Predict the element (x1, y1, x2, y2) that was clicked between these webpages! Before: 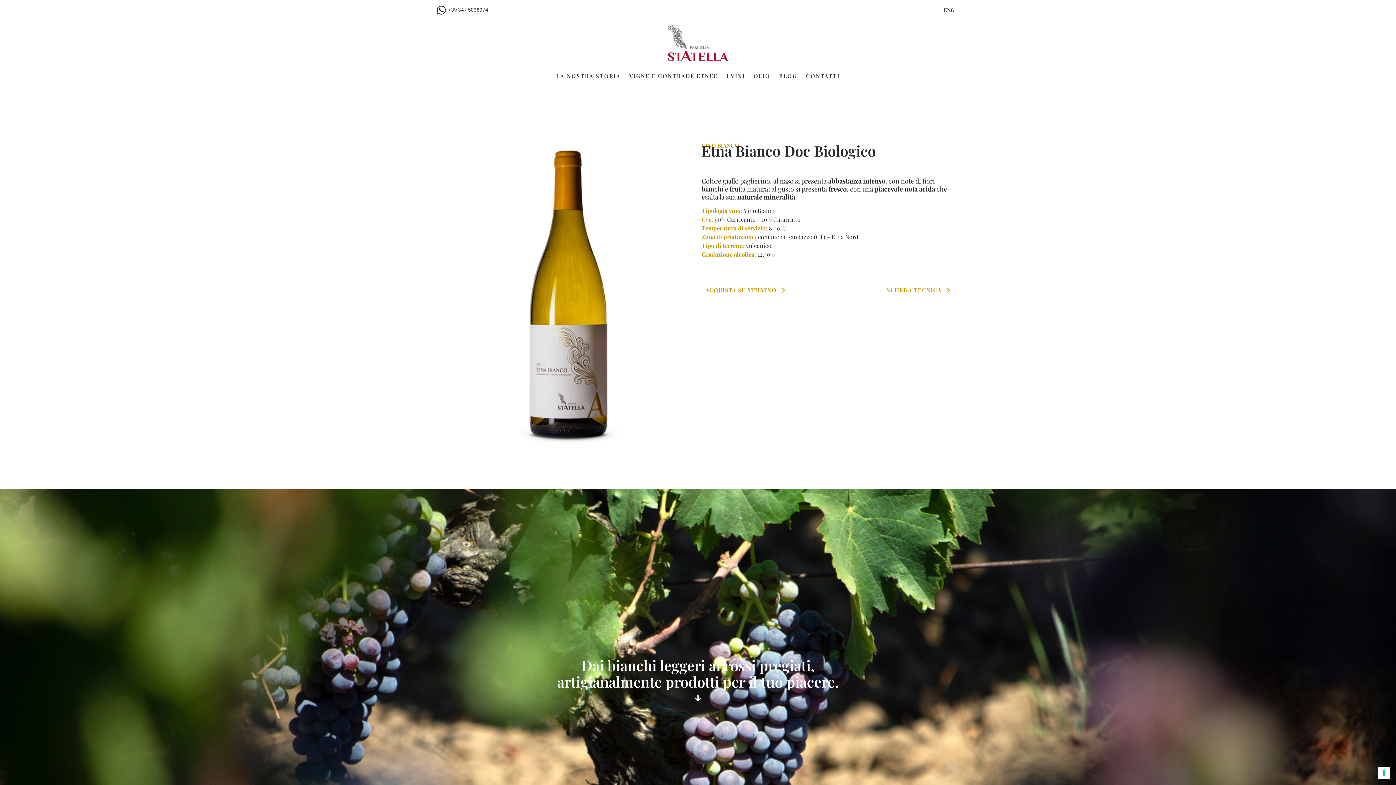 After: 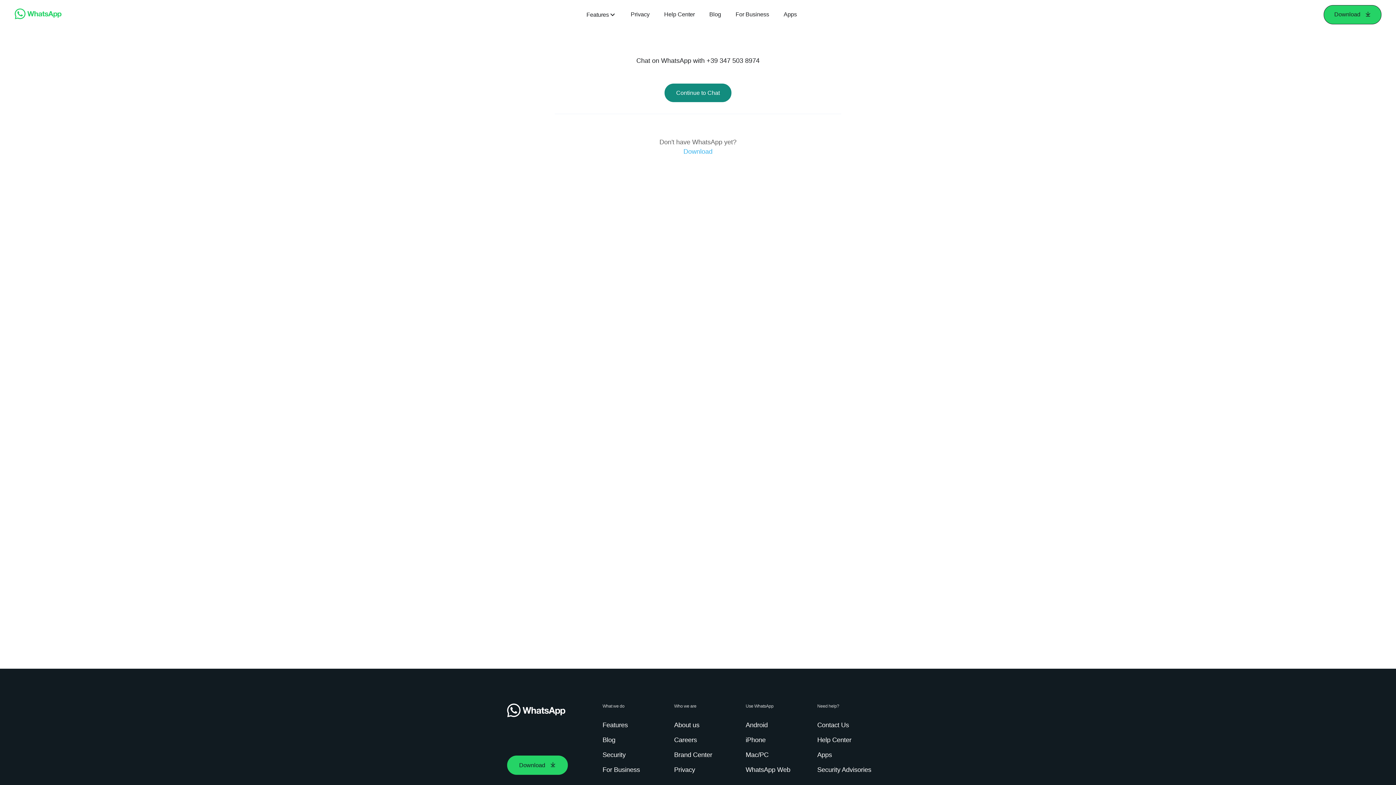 Action: label: +39 347 5038974 bbox: (436, 4, 446, 15)